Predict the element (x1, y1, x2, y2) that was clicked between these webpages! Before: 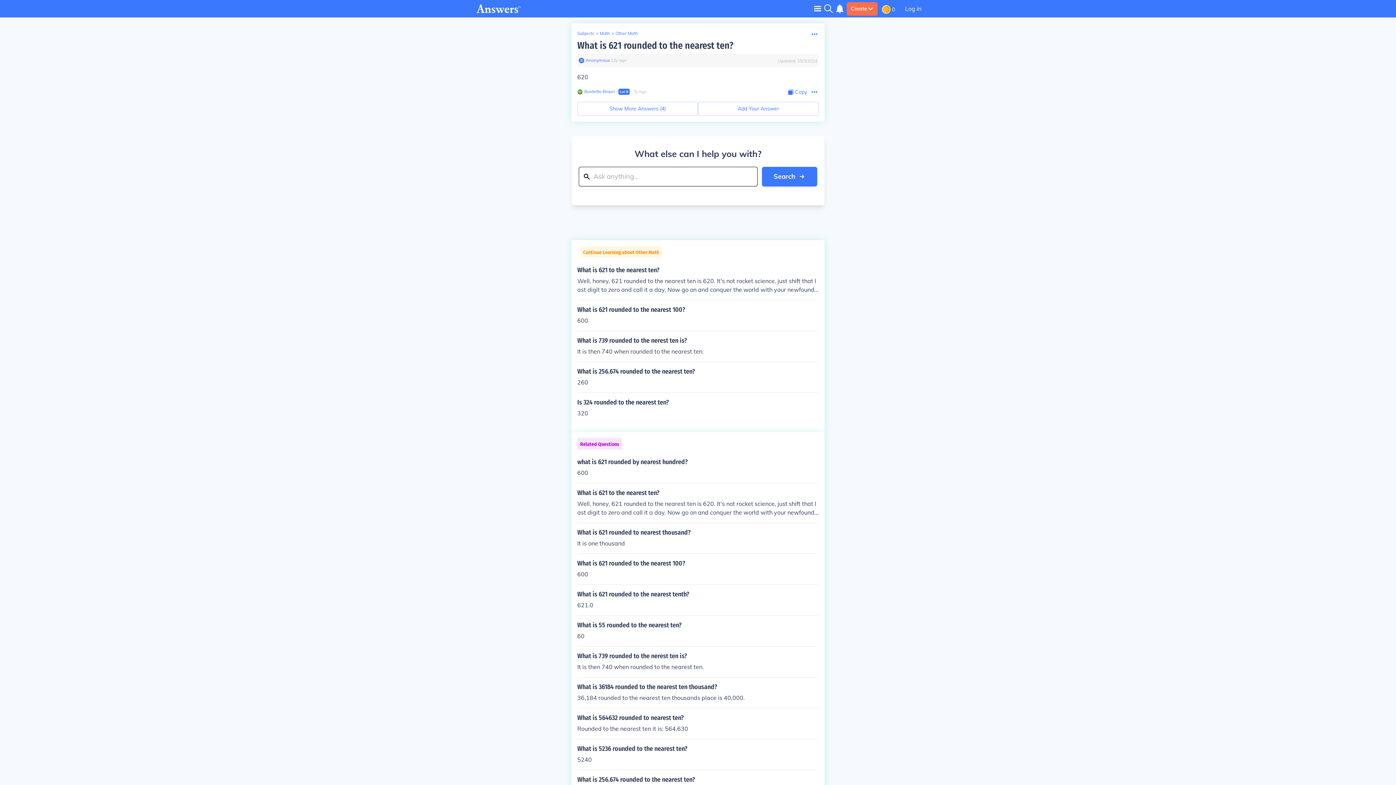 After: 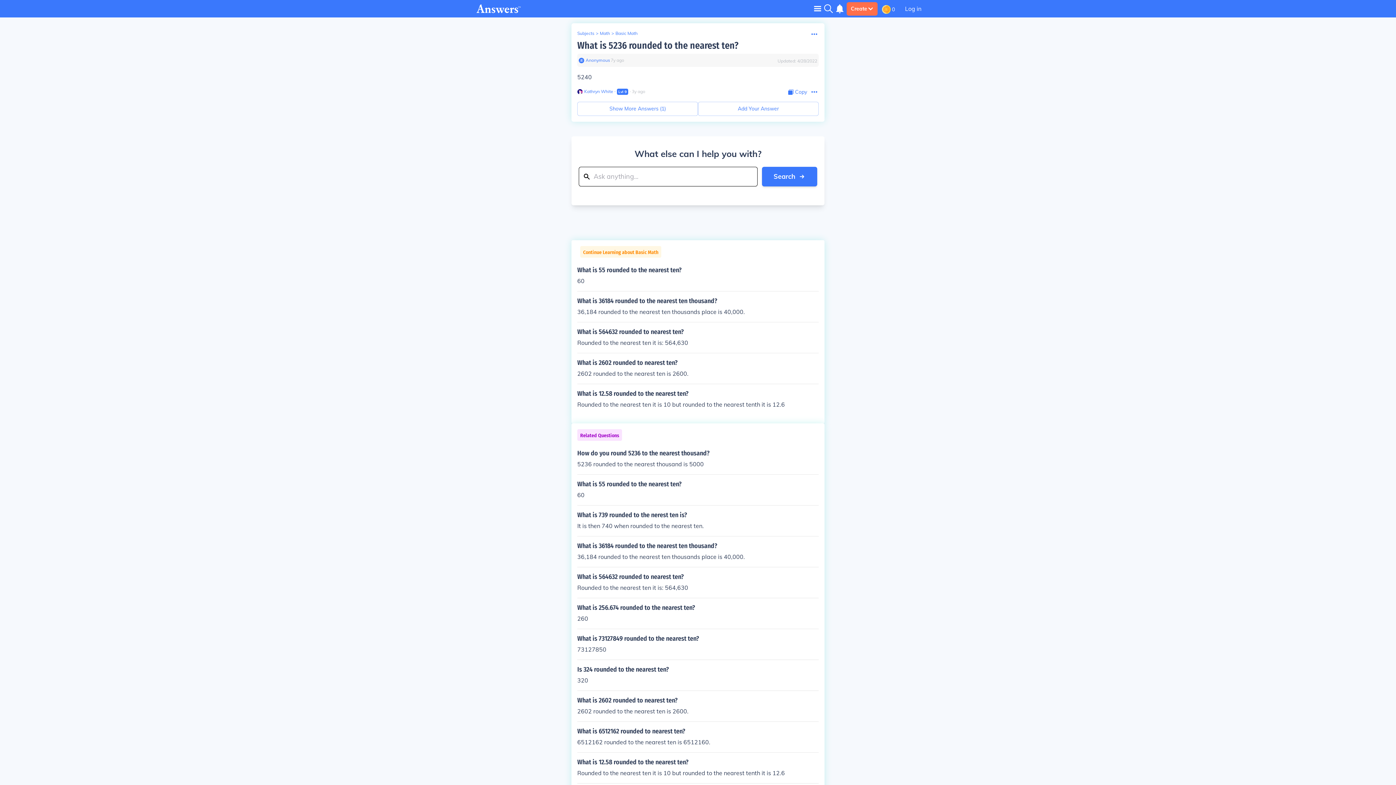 Action: label: What is 5236 rounded to the nearest ten?

5240 bbox: (577, 745, 818, 764)